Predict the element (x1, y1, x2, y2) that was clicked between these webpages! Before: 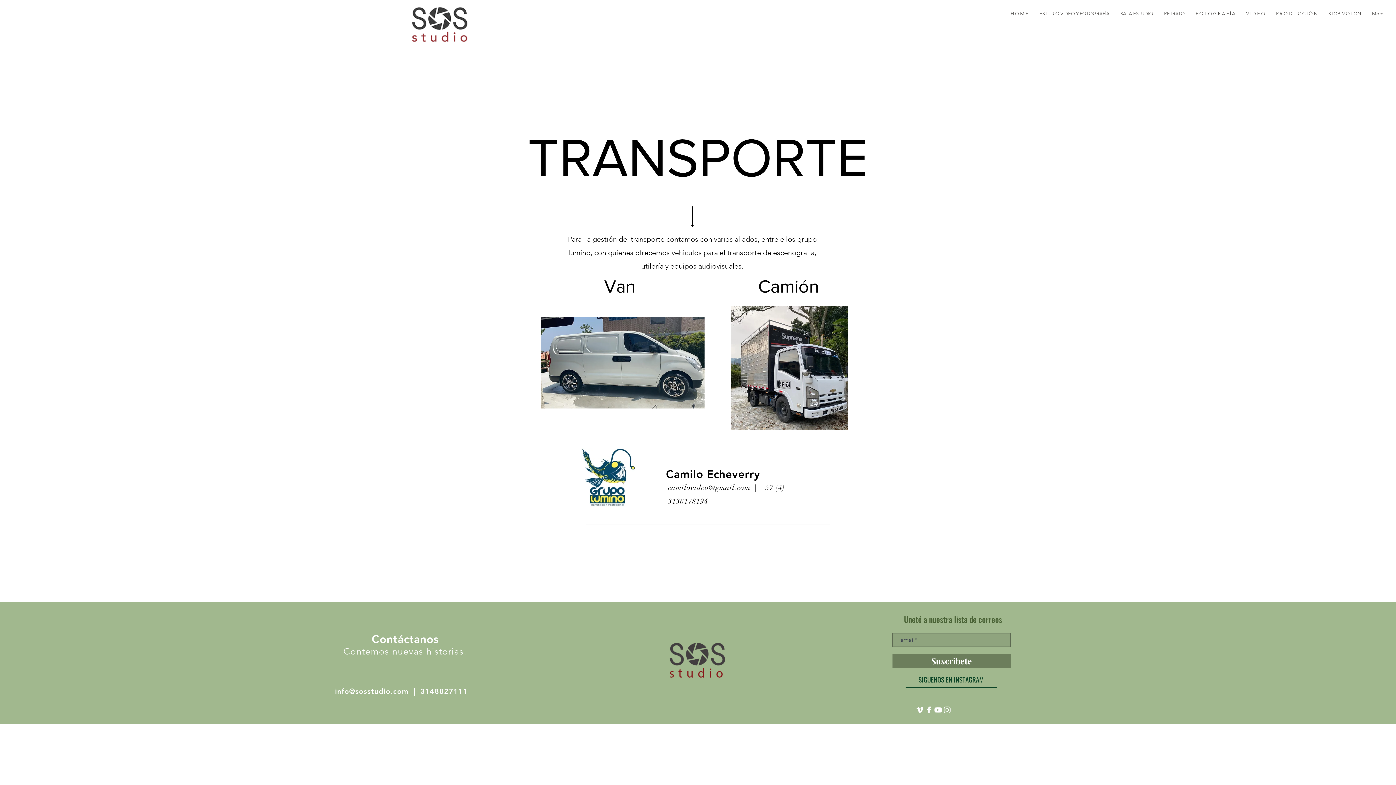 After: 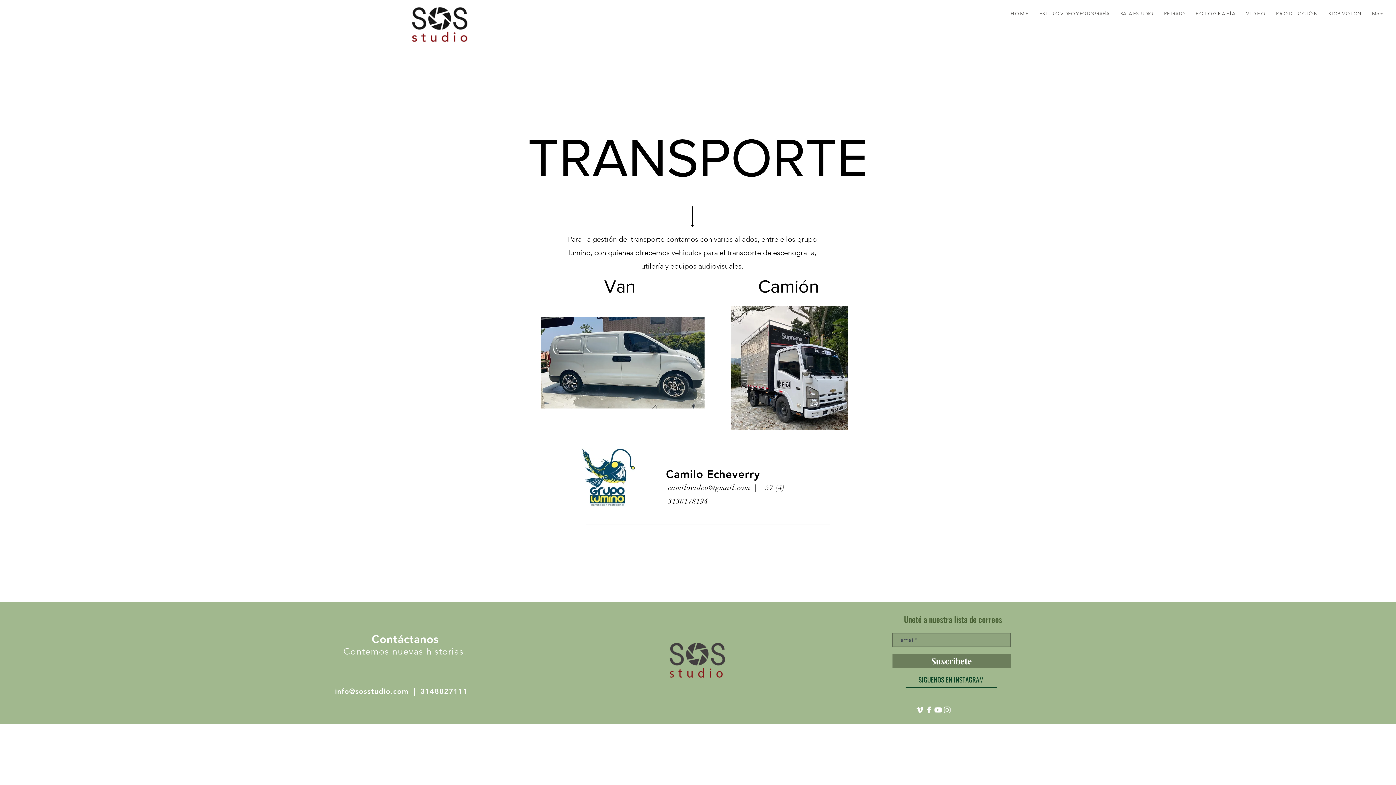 Action: label: White YouTube Icon bbox: (933, 705, 942, 714)